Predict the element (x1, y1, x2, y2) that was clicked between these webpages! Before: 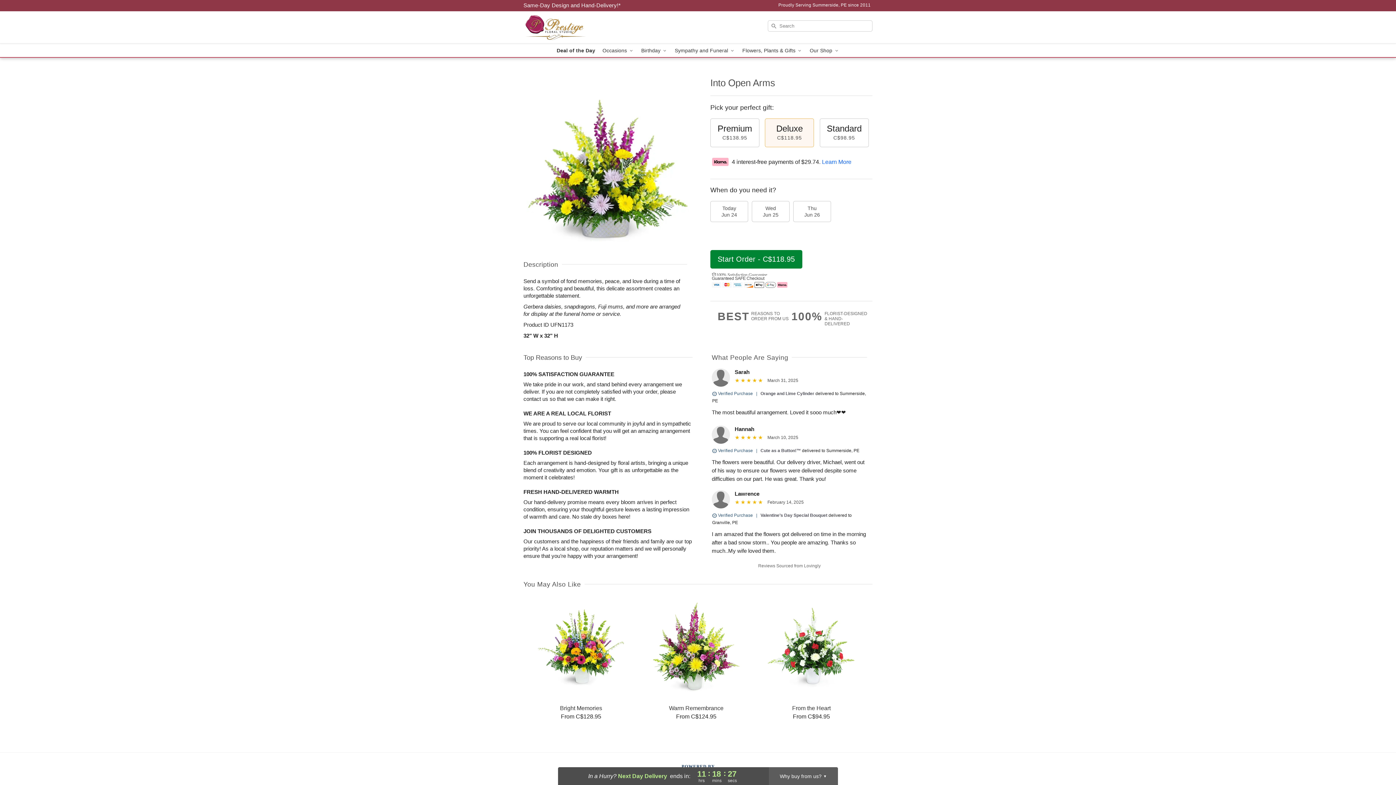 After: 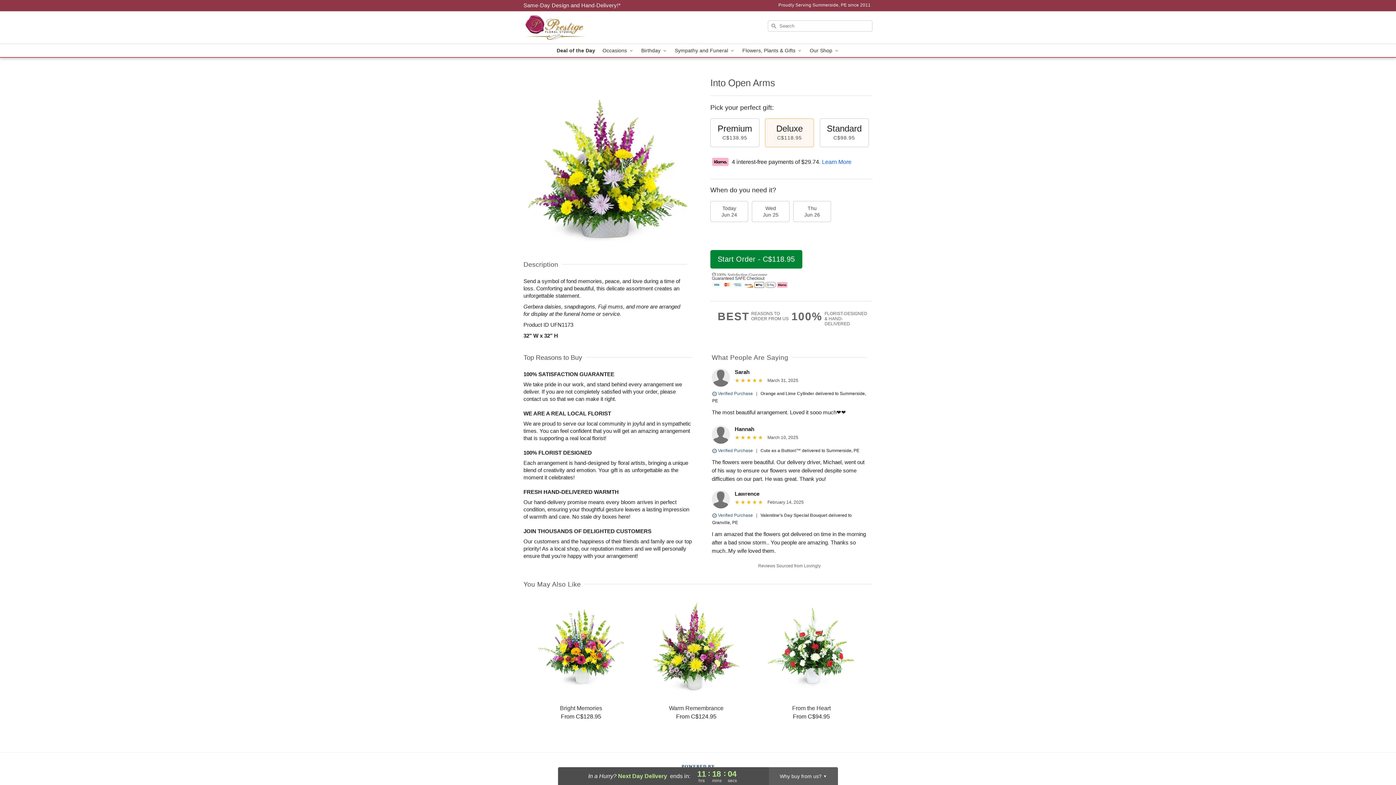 Action: bbox: (523, 2, 620, 8) label: Delivery Policy